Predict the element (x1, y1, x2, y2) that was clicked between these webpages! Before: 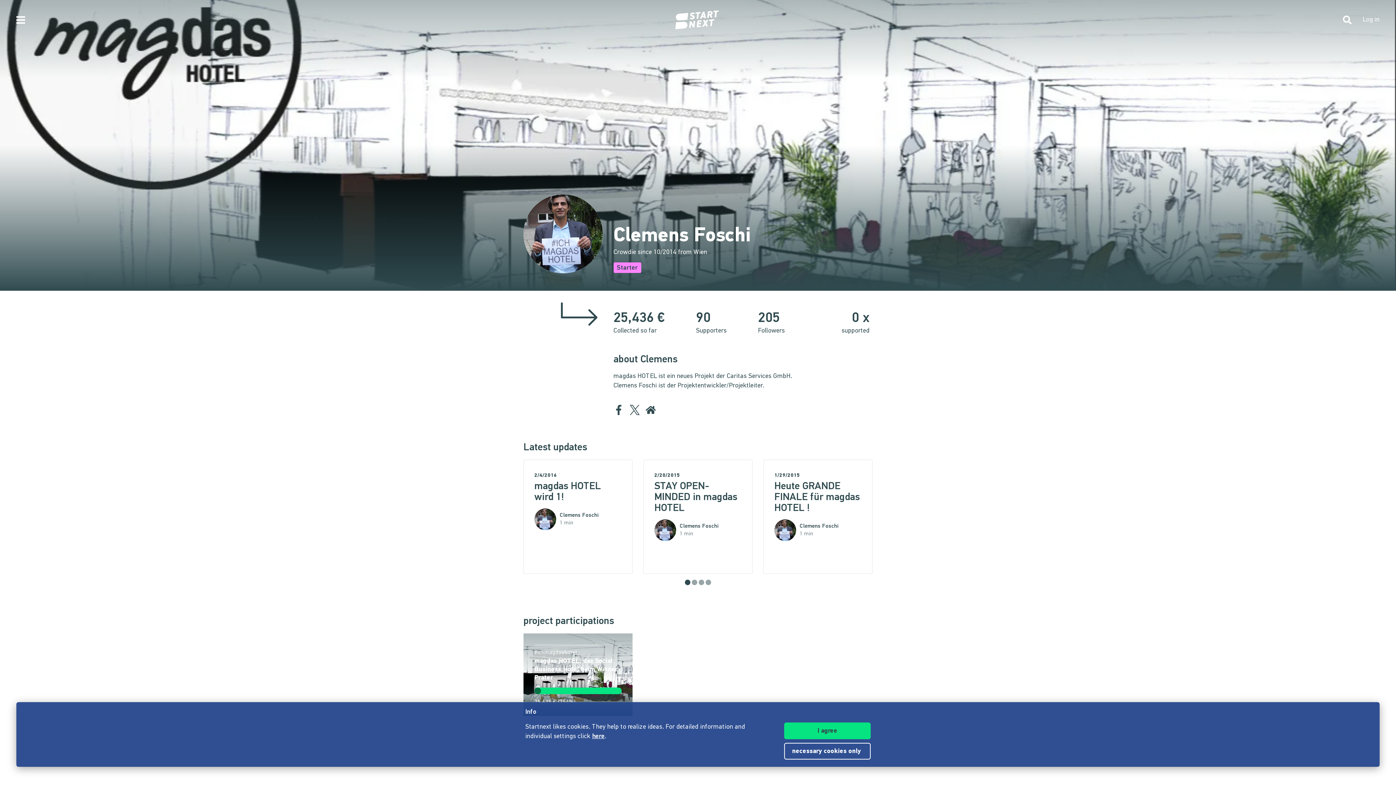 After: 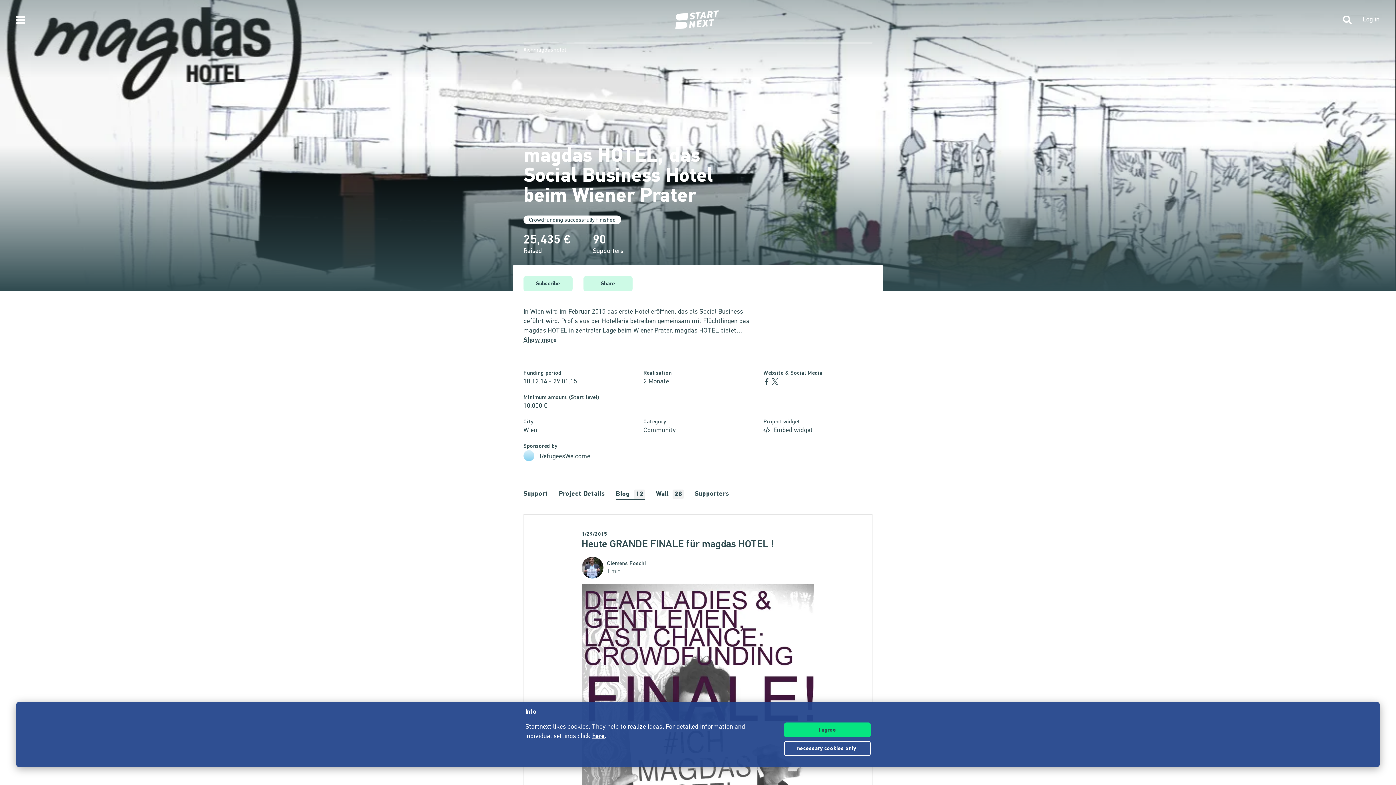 Action: label: Heute GRANDE FINALE für magdas HOTEL ! bbox: (774, 481, 861, 514)